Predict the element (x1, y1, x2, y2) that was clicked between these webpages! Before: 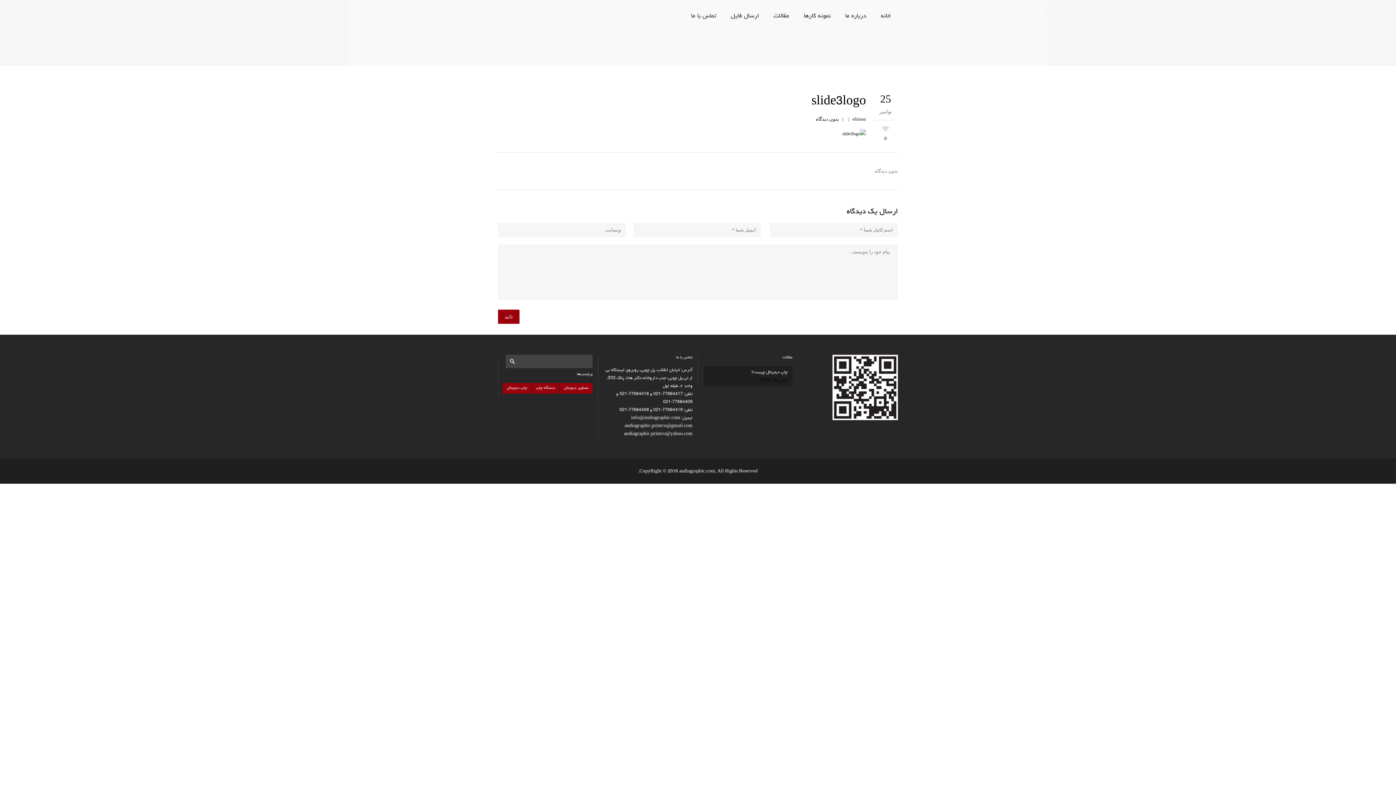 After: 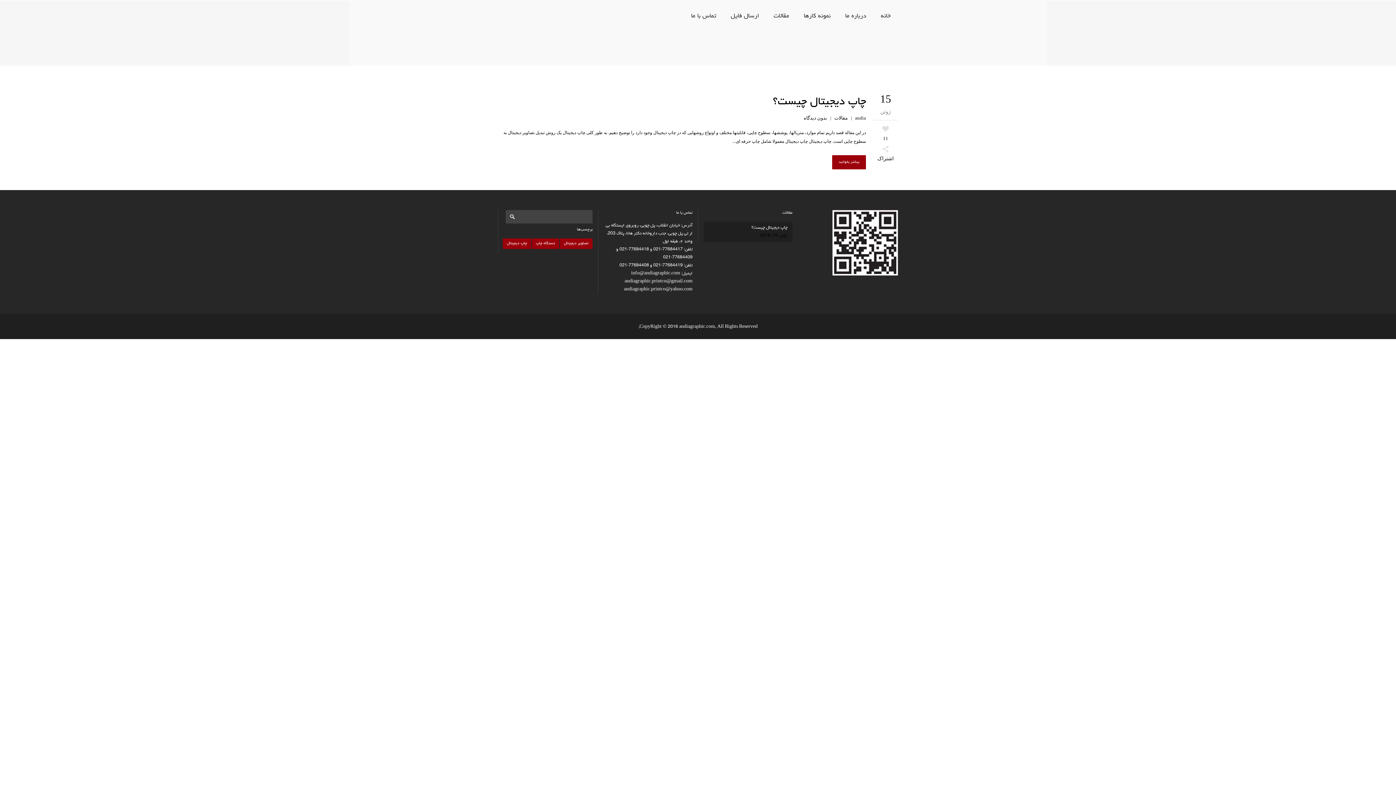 Action: bbox: (532, 383, 559, 393) label: دستگاه چاپ